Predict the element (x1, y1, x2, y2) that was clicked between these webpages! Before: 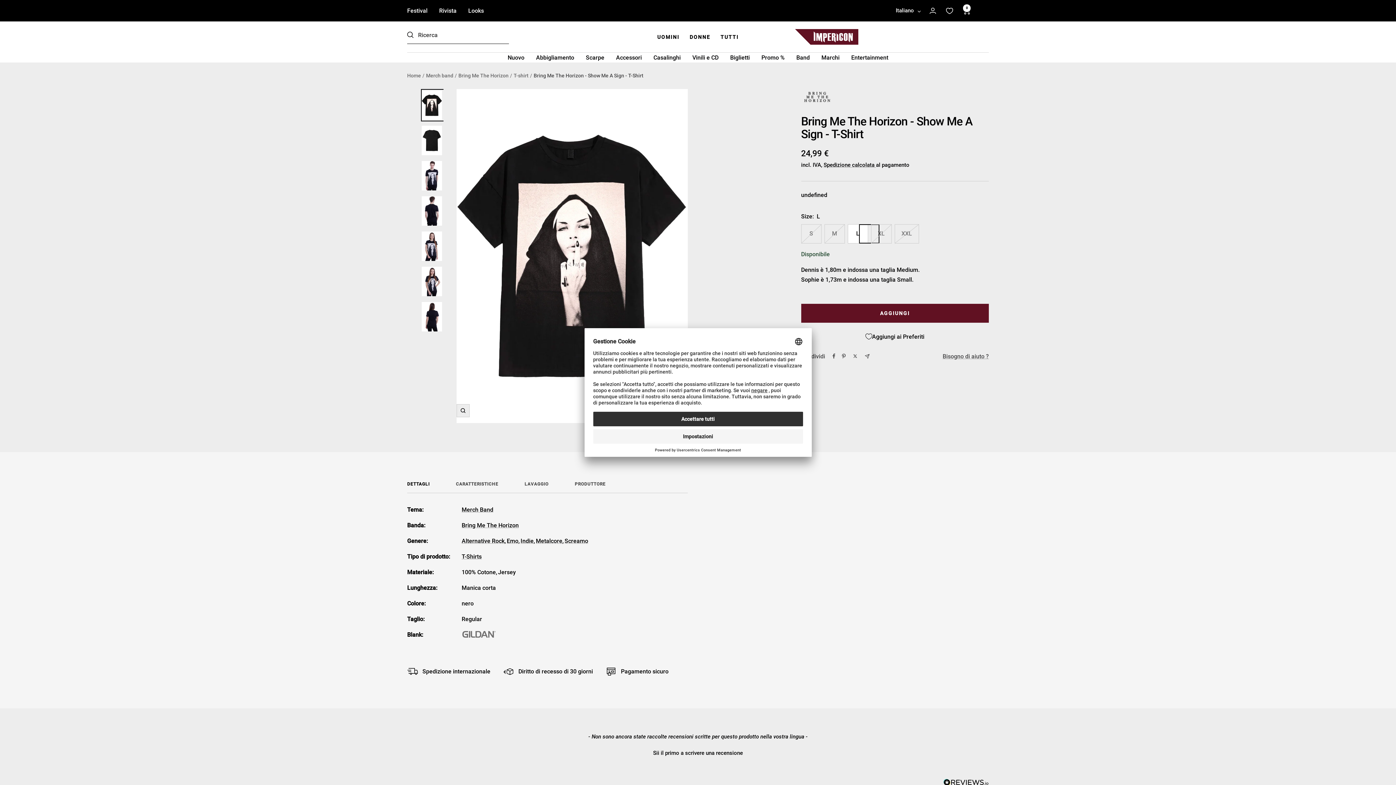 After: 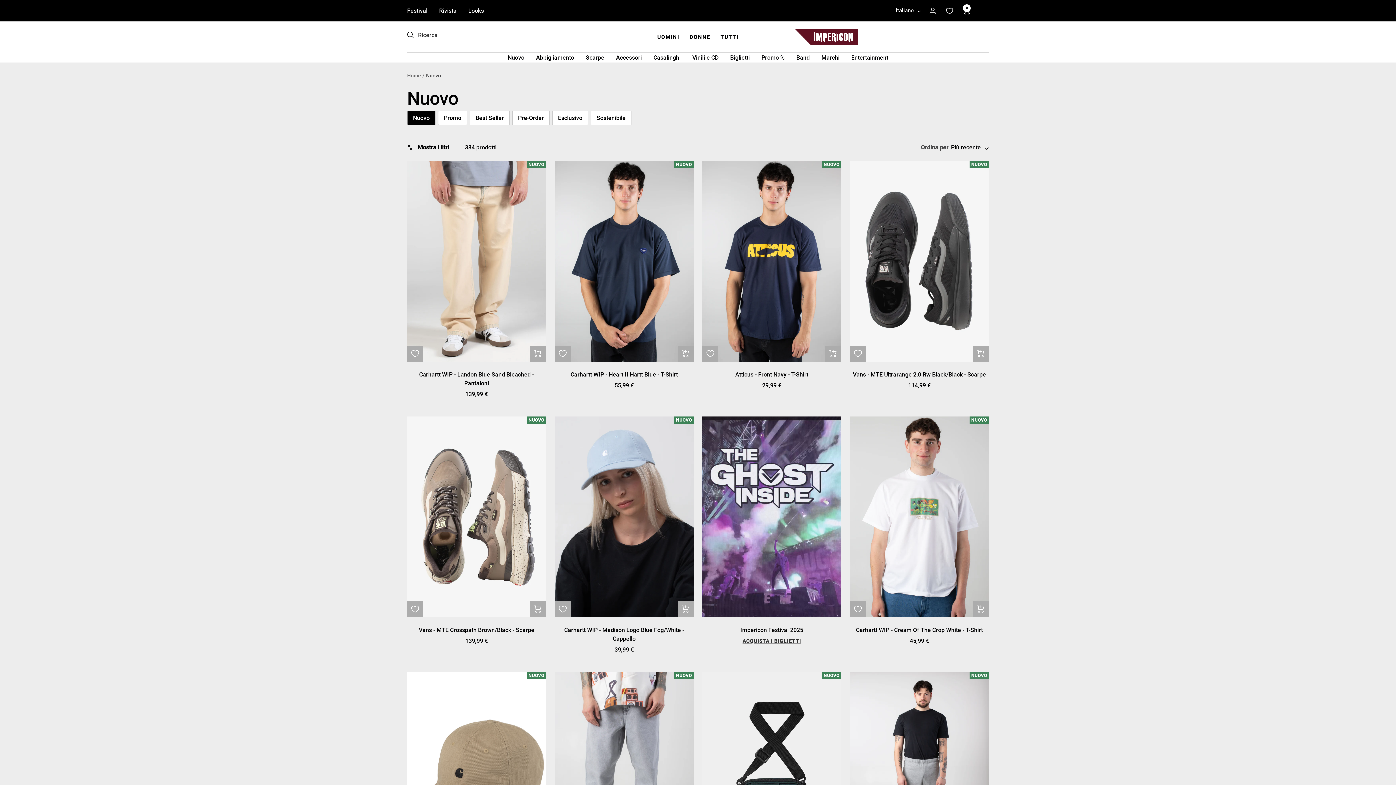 Action: bbox: (507, 52, 524, 62) label: Nuovo